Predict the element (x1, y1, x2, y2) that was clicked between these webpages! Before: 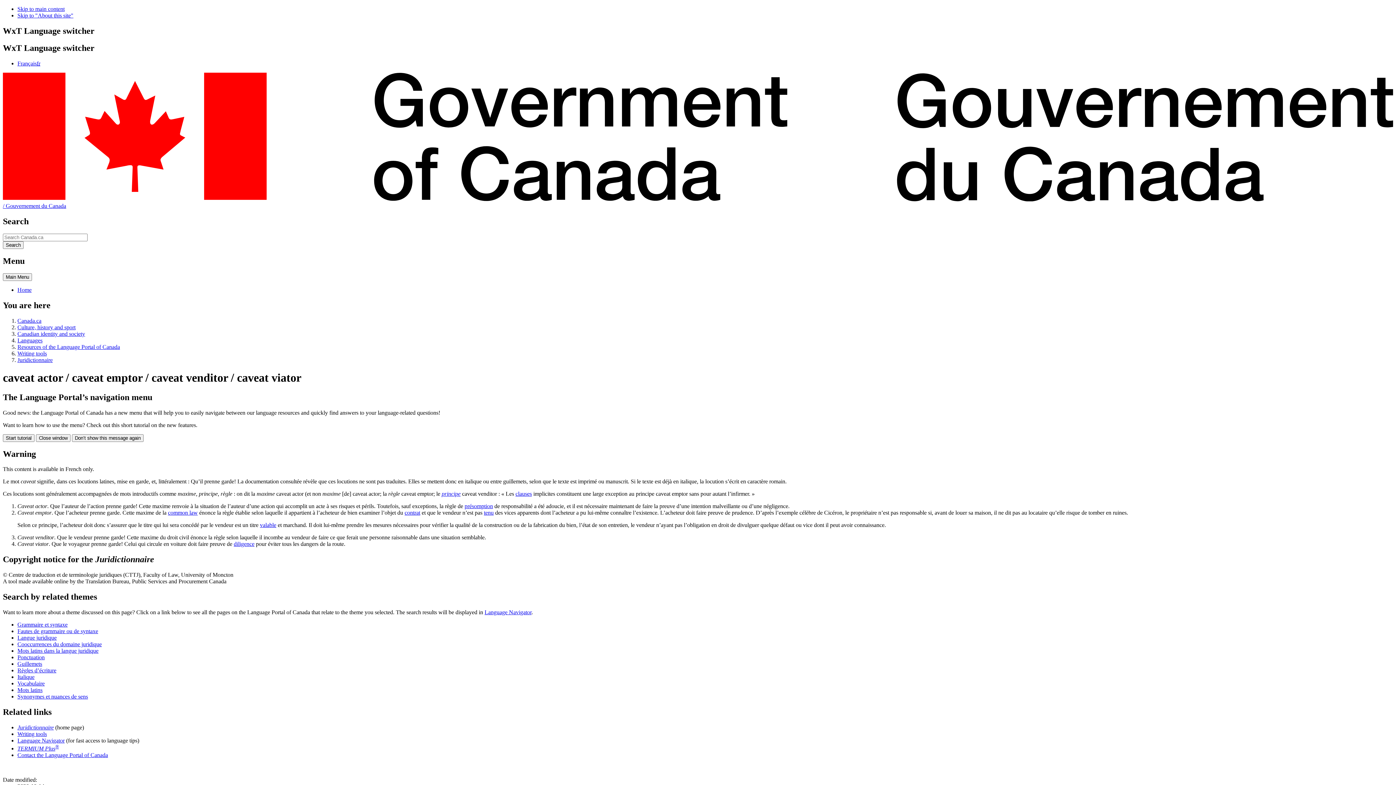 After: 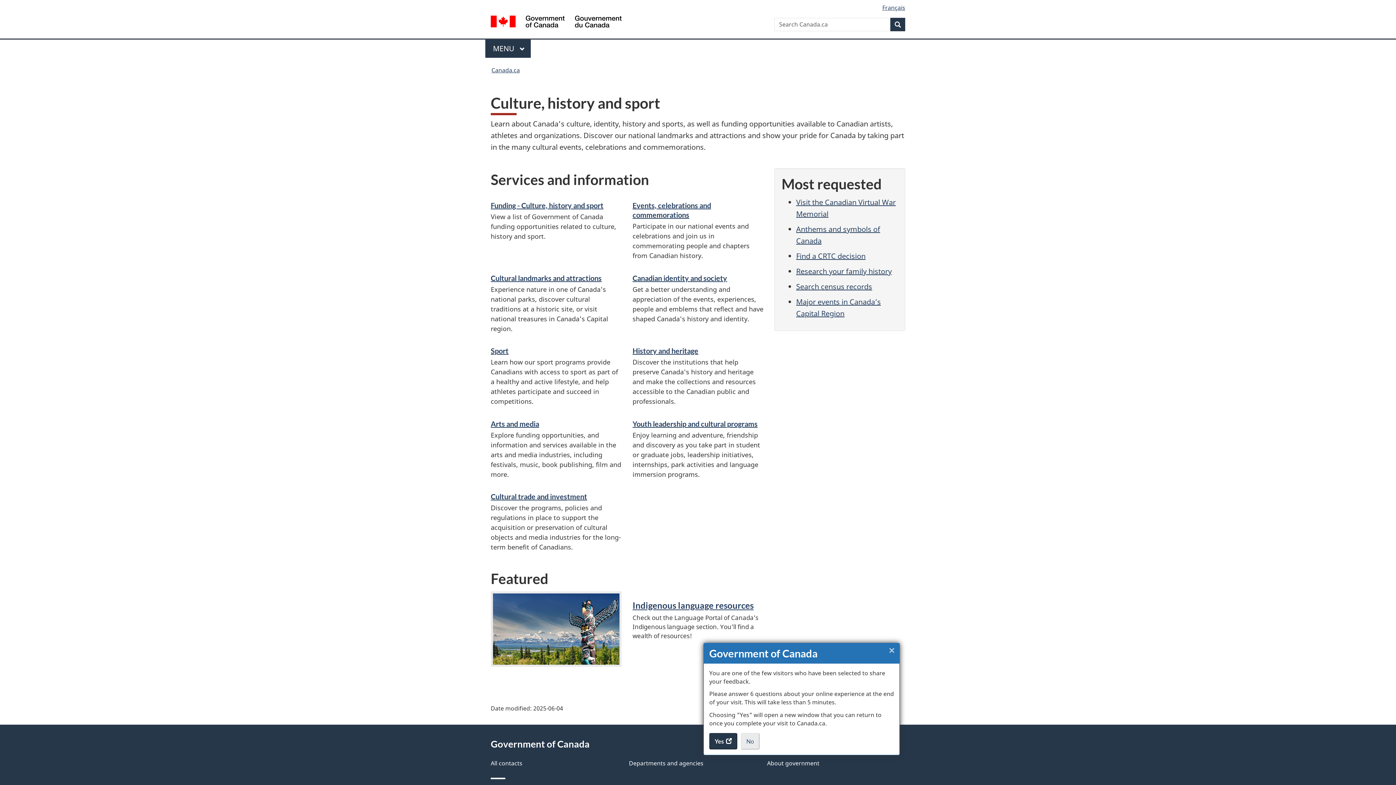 Action: label: Culture, history and sport bbox: (17, 324, 75, 330)